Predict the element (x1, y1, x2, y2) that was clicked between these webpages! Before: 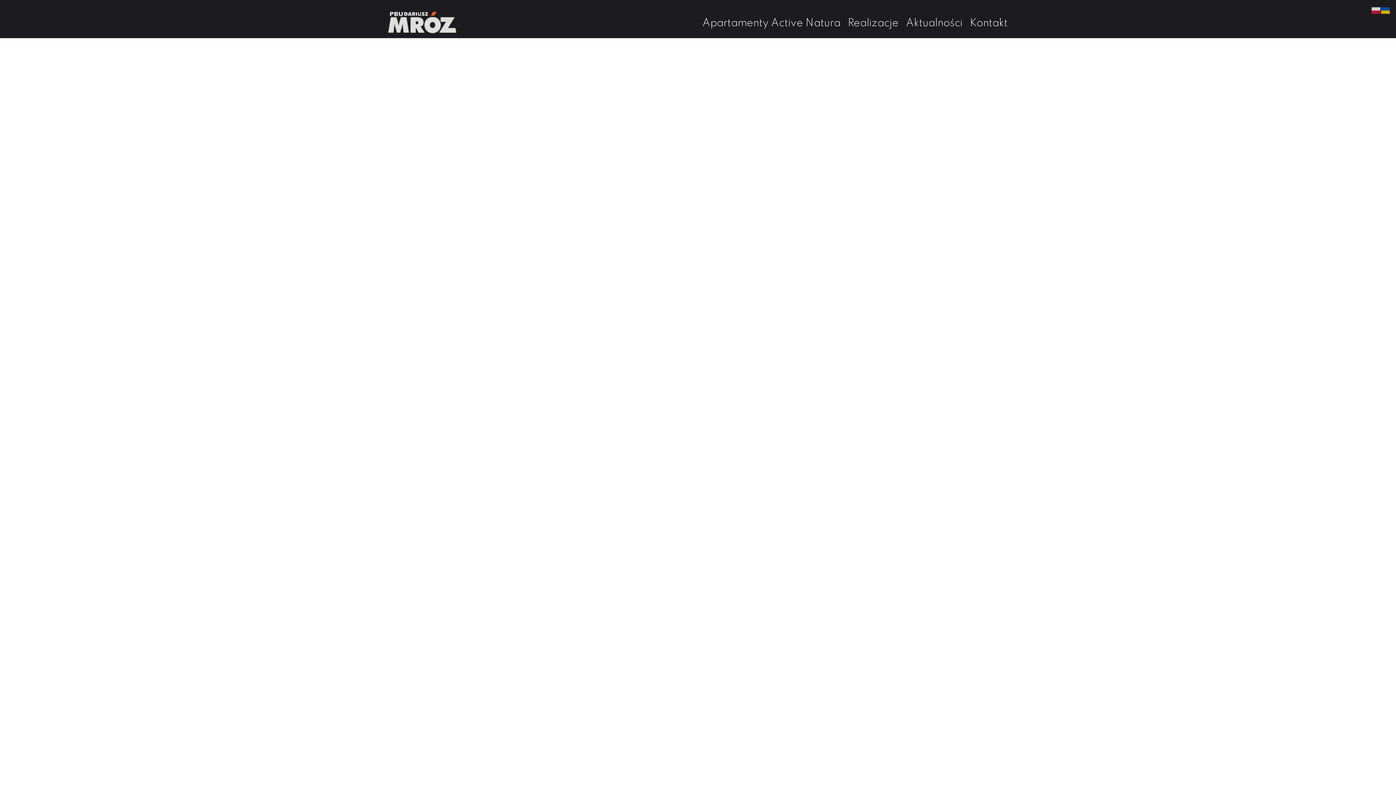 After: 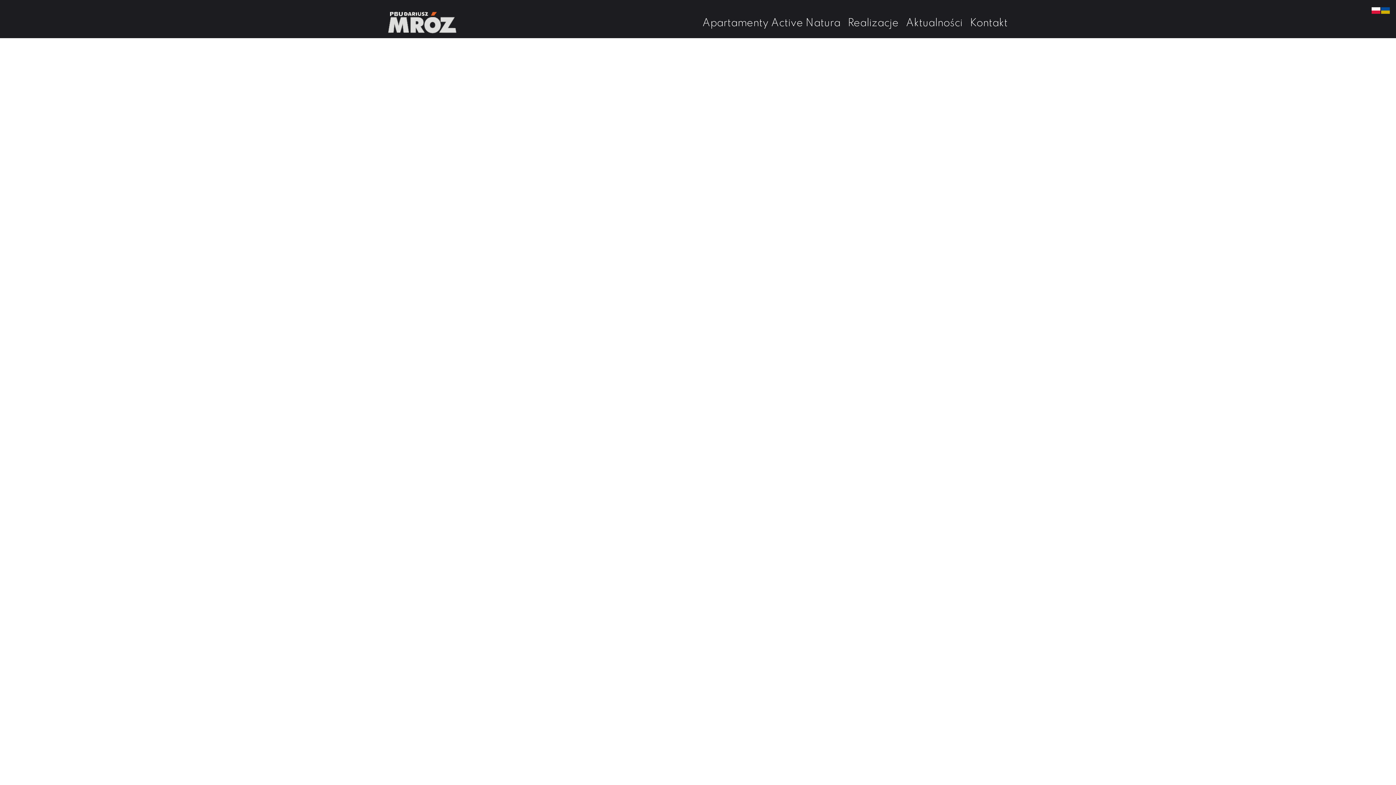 Action: bbox: (1372, 6, 1381, 14)